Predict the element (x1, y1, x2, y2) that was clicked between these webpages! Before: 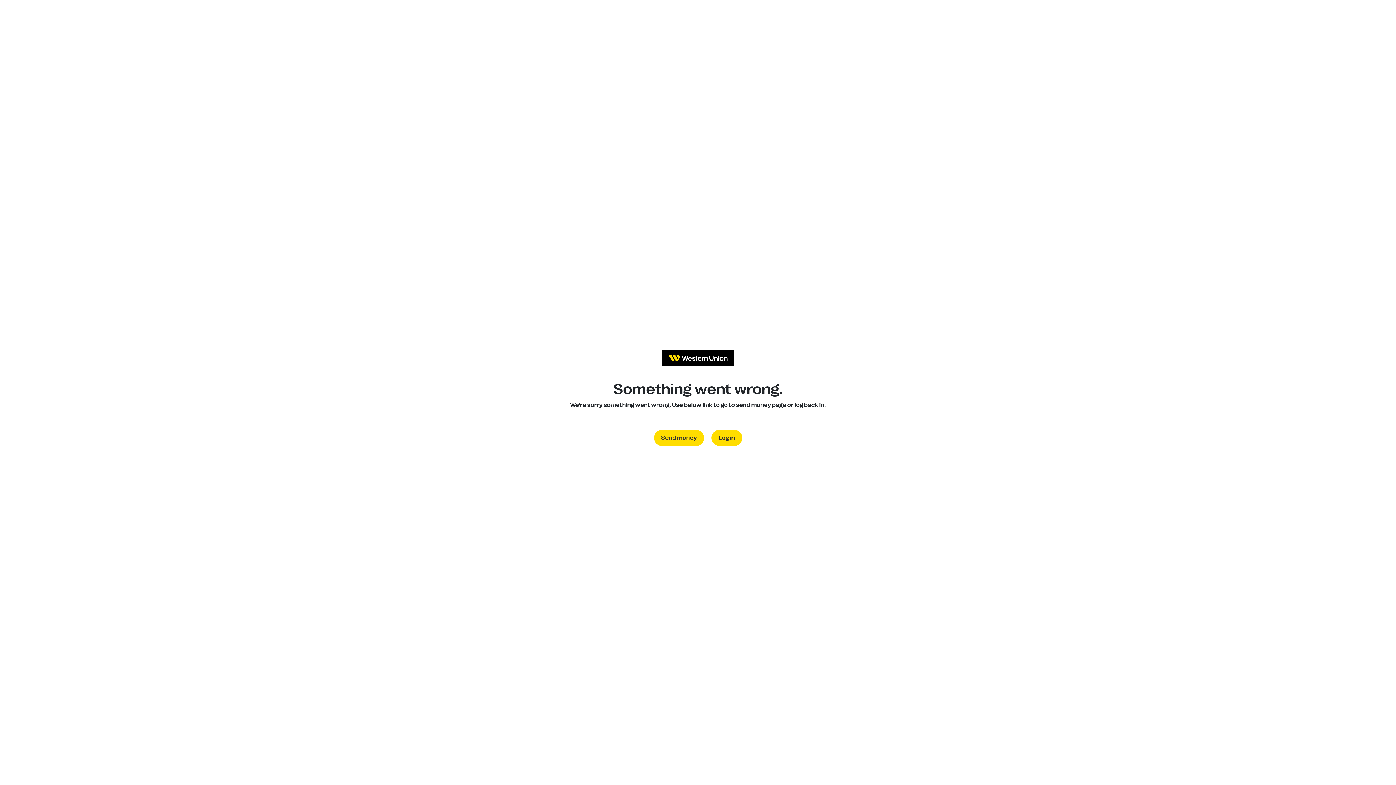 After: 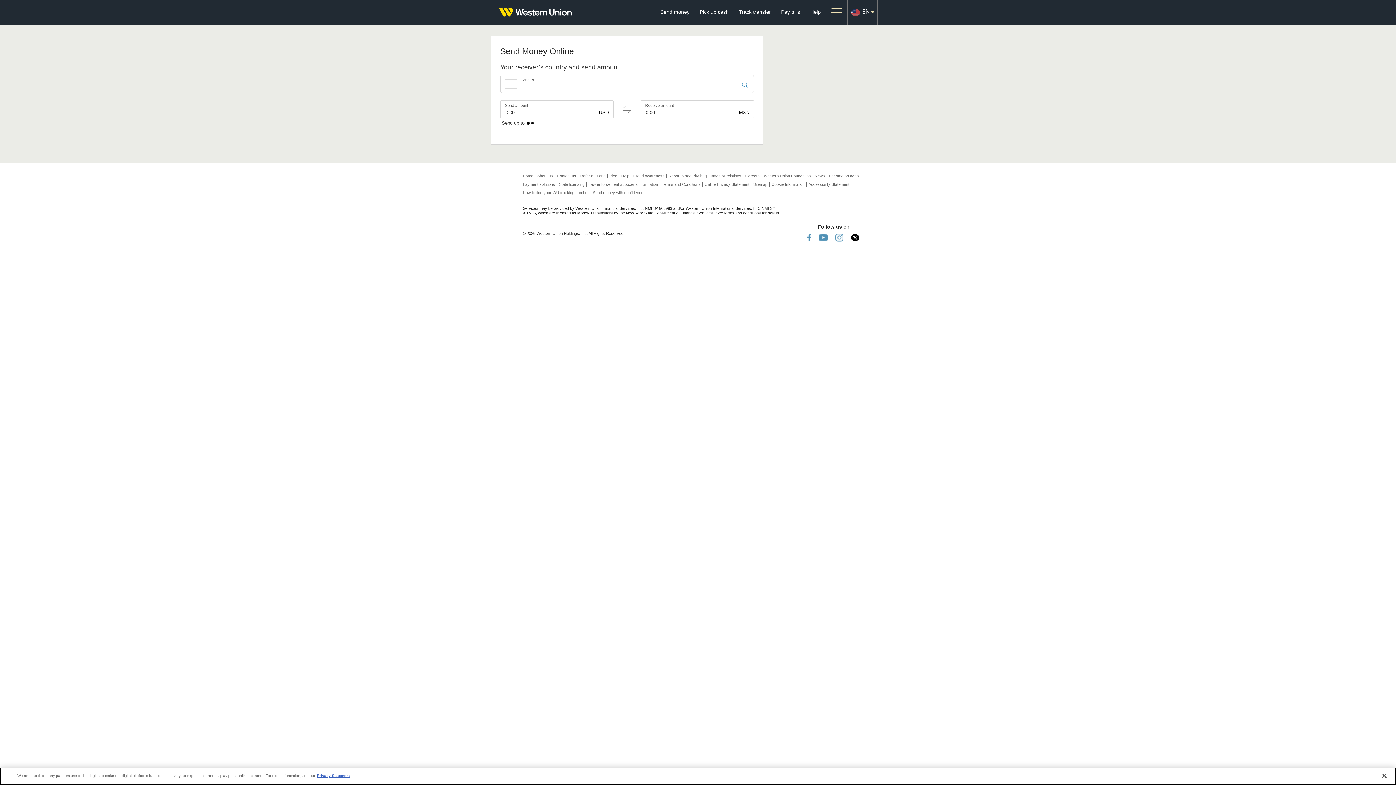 Action: bbox: (654, 430, 704, 446) label: Send money